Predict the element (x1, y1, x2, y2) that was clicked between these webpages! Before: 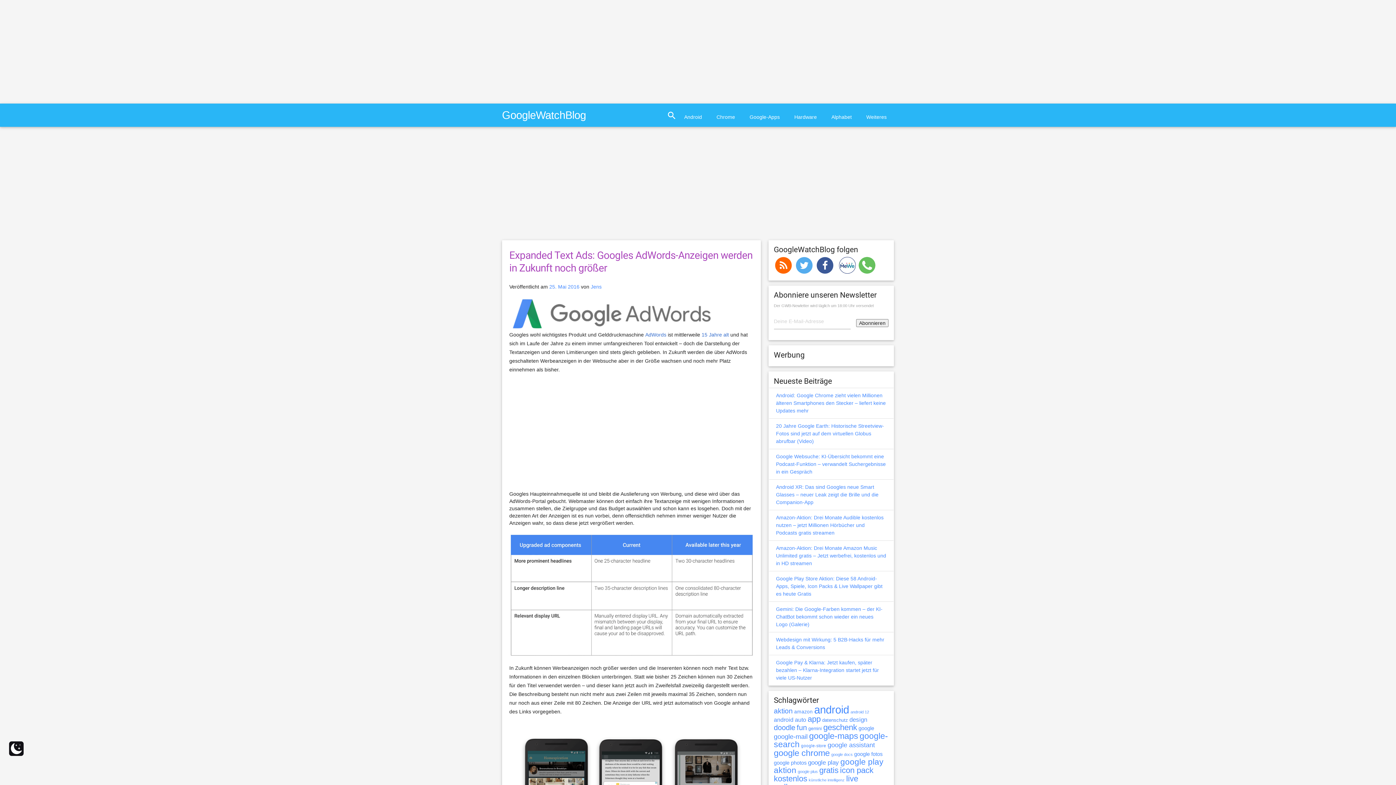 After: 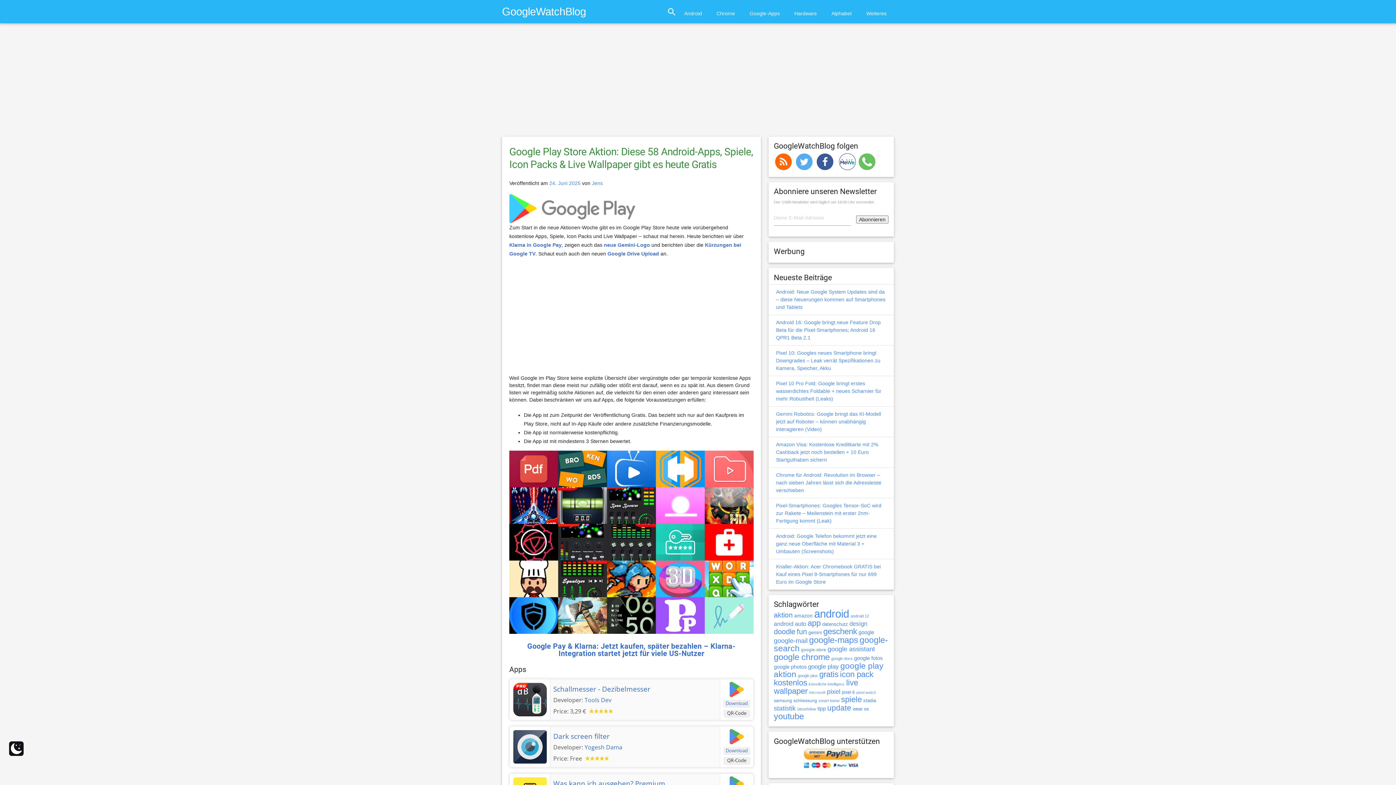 Action: label: Google Play Store Aktion: Diese 58 Android-Apps, Spiele, Icon Packs & Live Wallpaper gibt es heute Gratis bbox: (776, 575, 882, 596)